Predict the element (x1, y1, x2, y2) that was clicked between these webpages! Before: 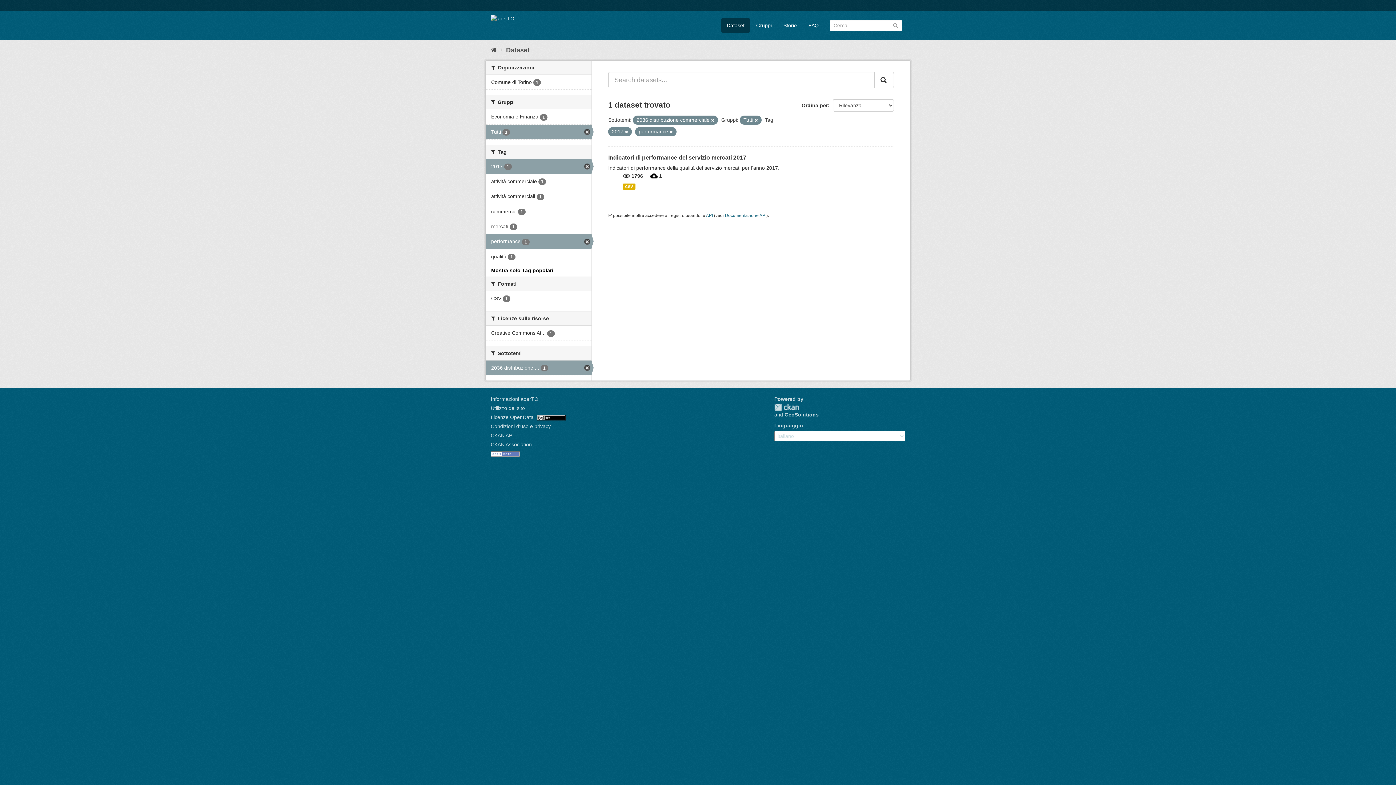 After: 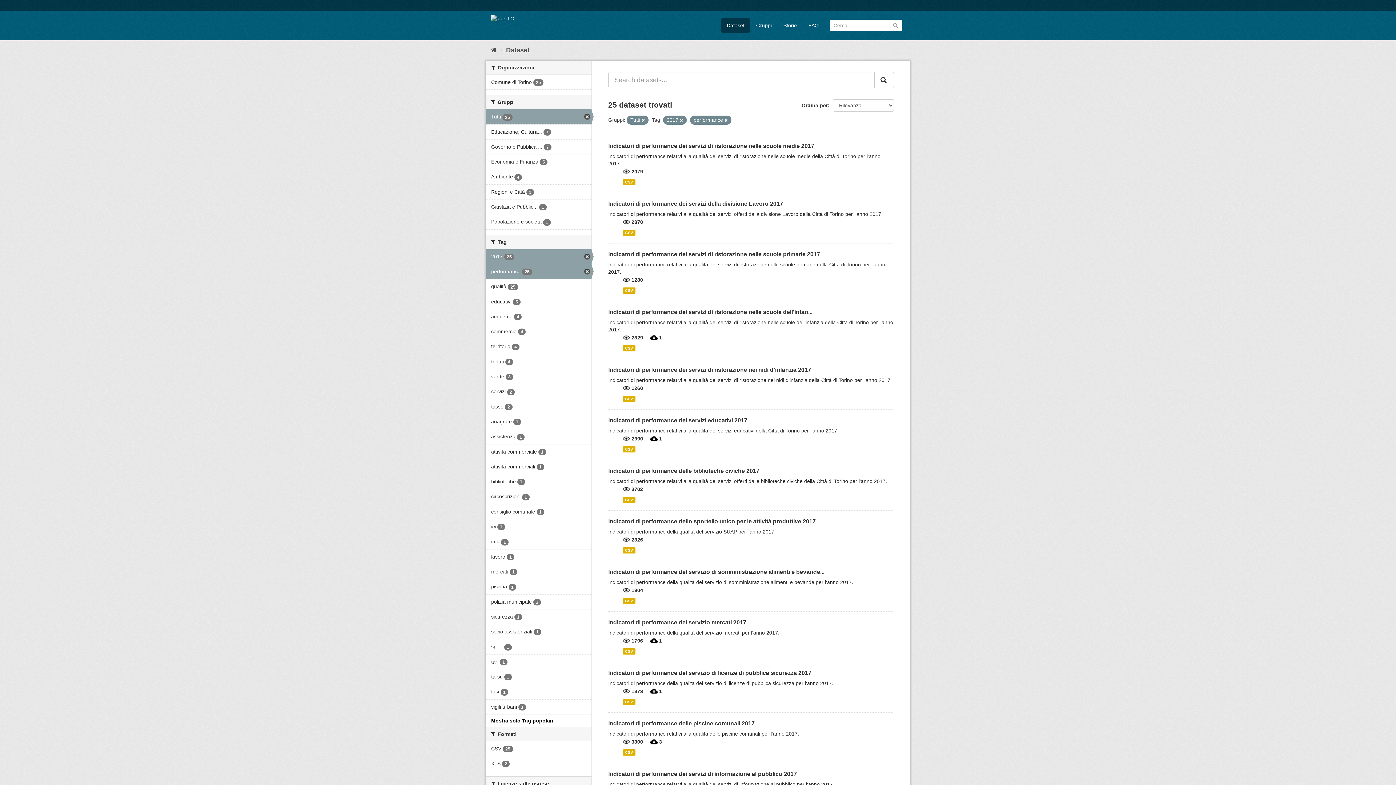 Action: bbox: (485, 360, 591, 375) label: 2036 distribuzione ... 1